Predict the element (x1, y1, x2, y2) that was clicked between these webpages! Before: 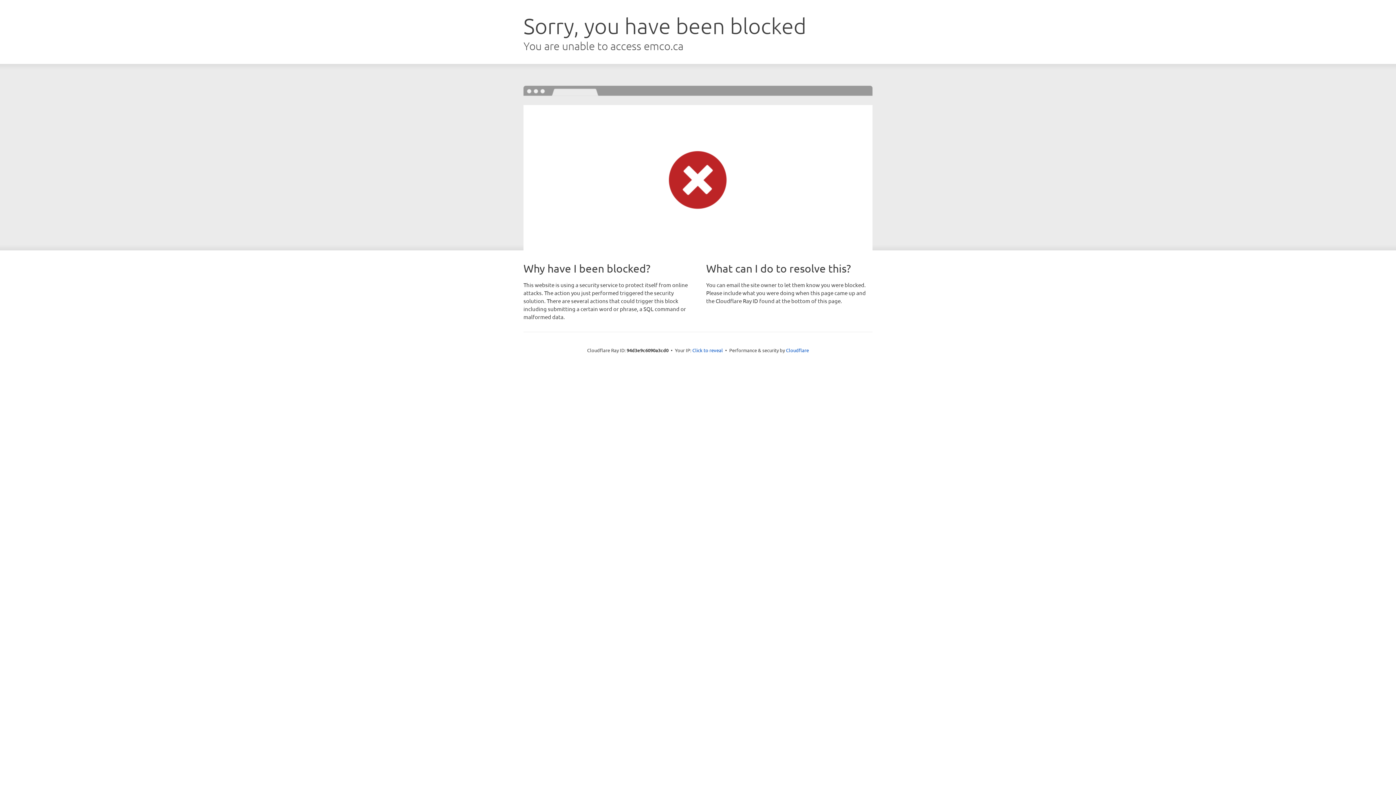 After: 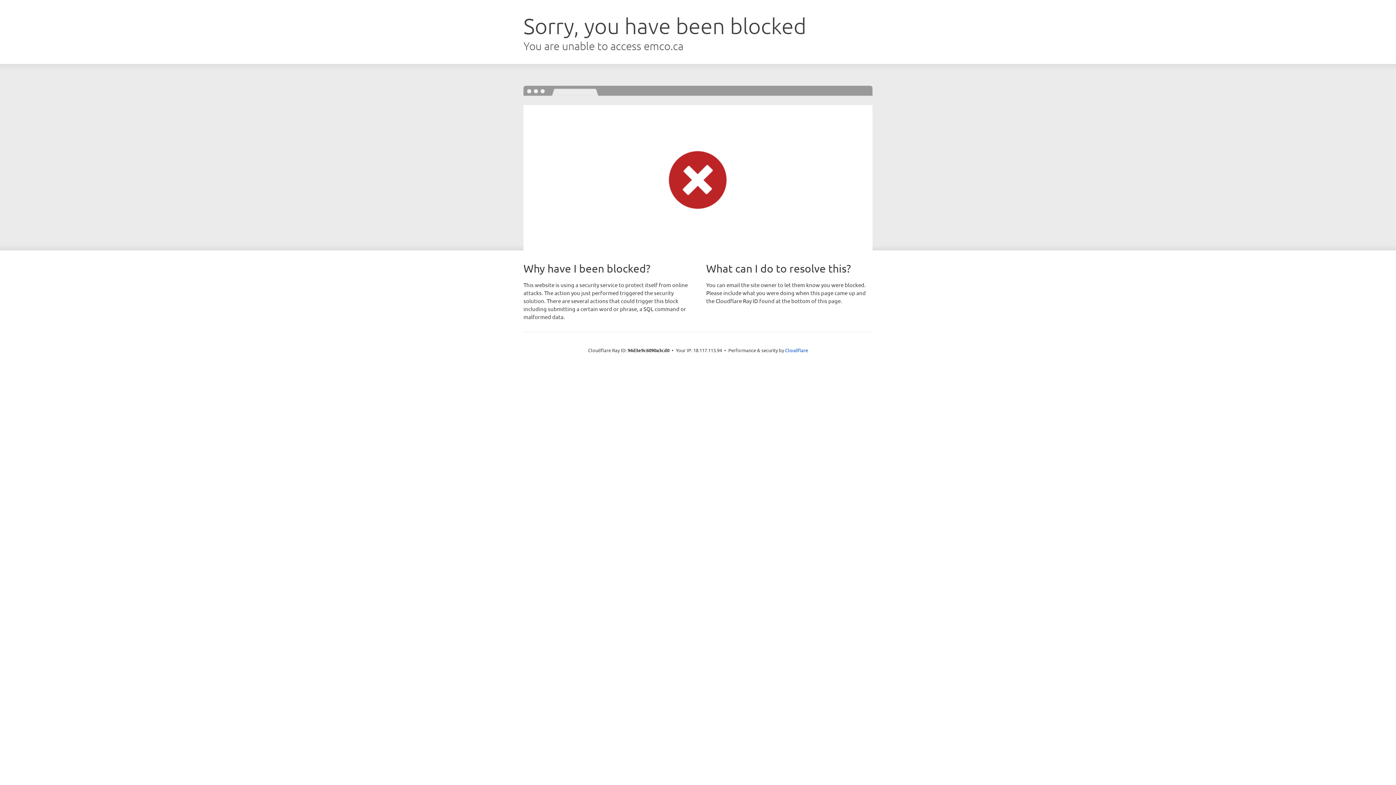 Action: label: Click to reveal bbox: (692, 346, 723, 353)